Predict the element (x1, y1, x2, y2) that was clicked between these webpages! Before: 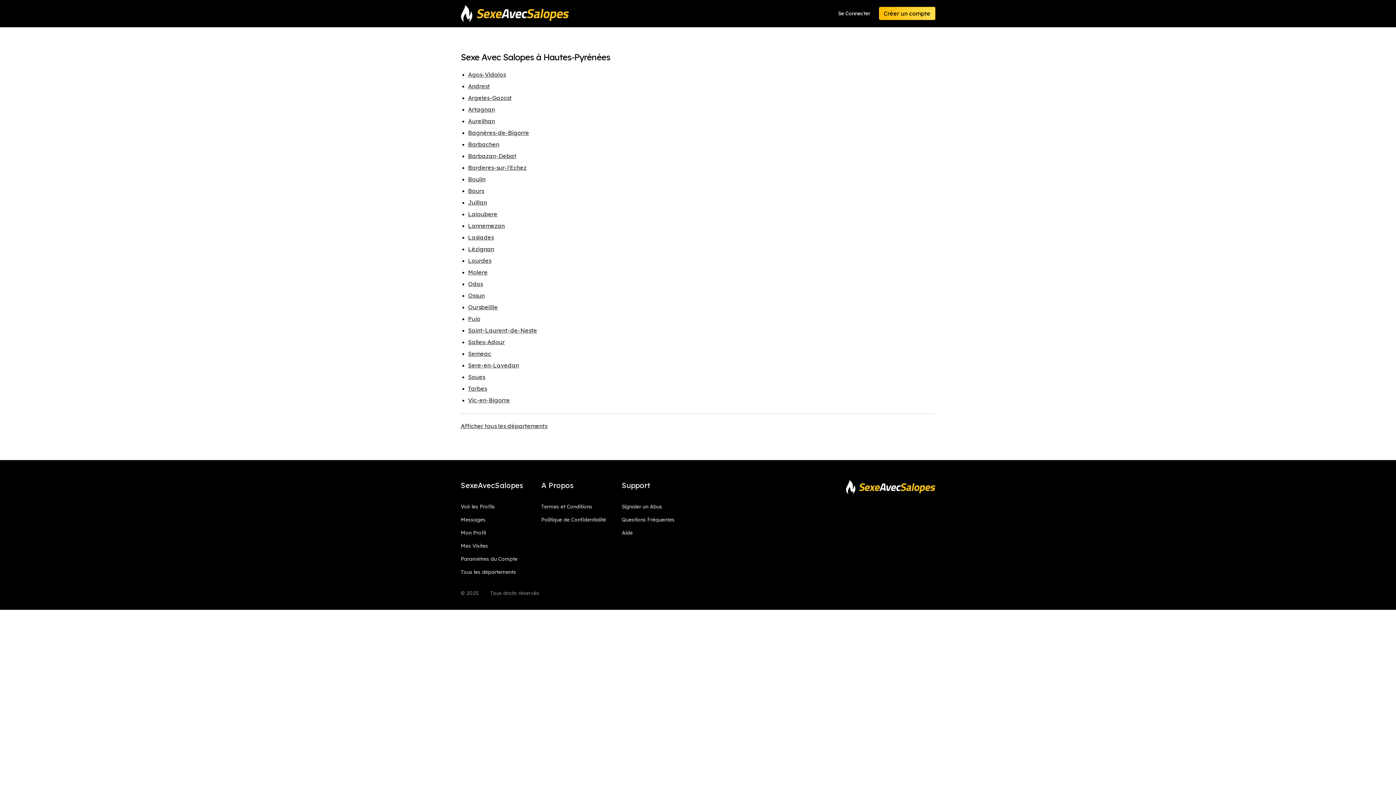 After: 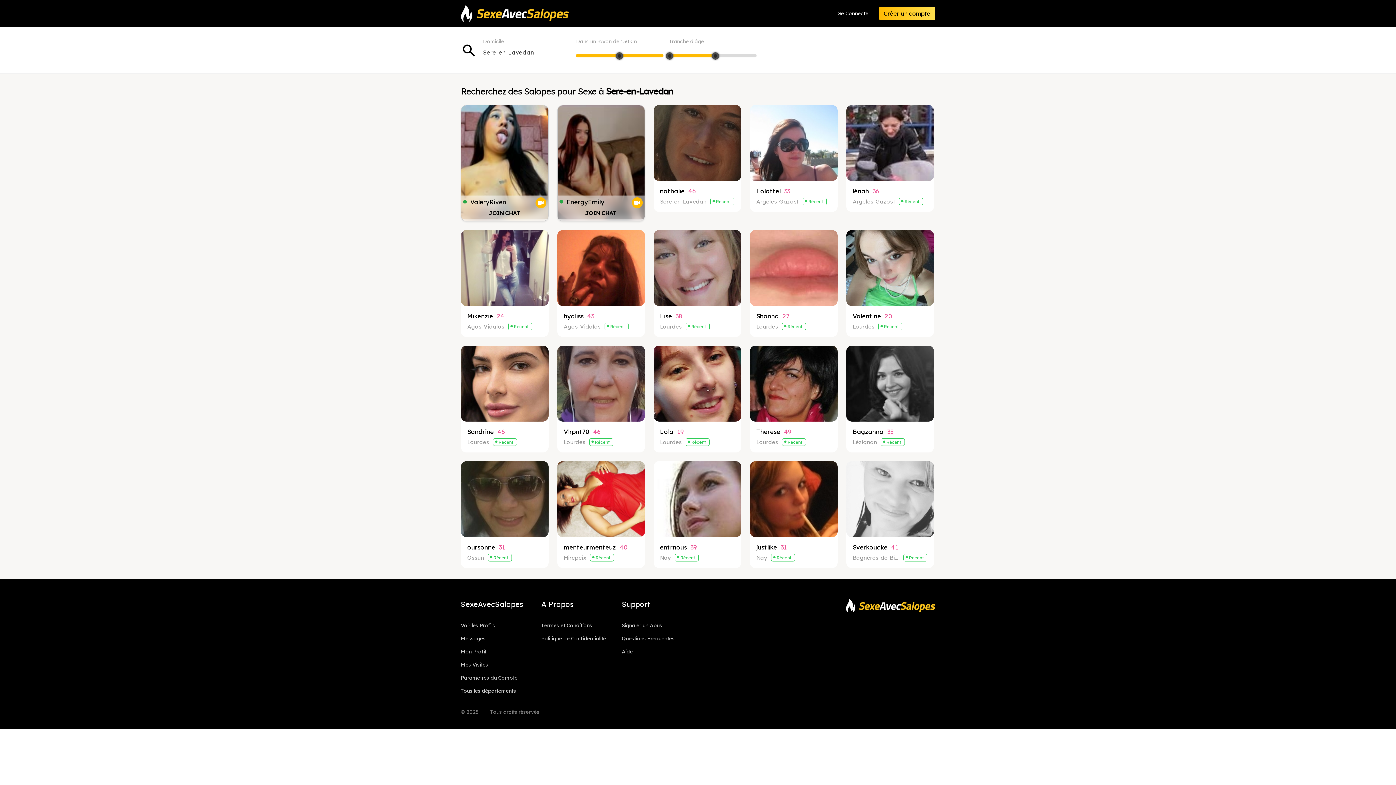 Action: label: Sere-en-Lavedan bbox: (468, 361, 519, 369)